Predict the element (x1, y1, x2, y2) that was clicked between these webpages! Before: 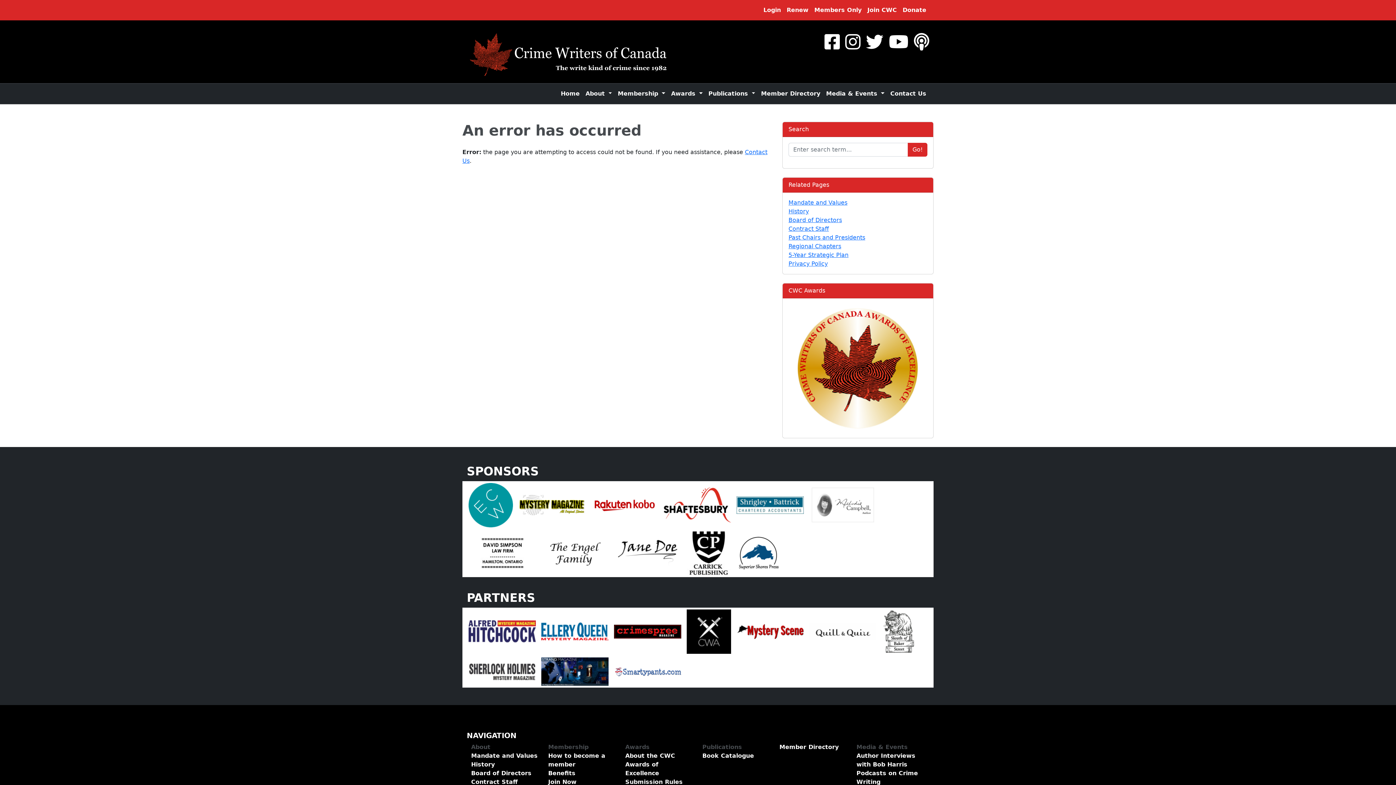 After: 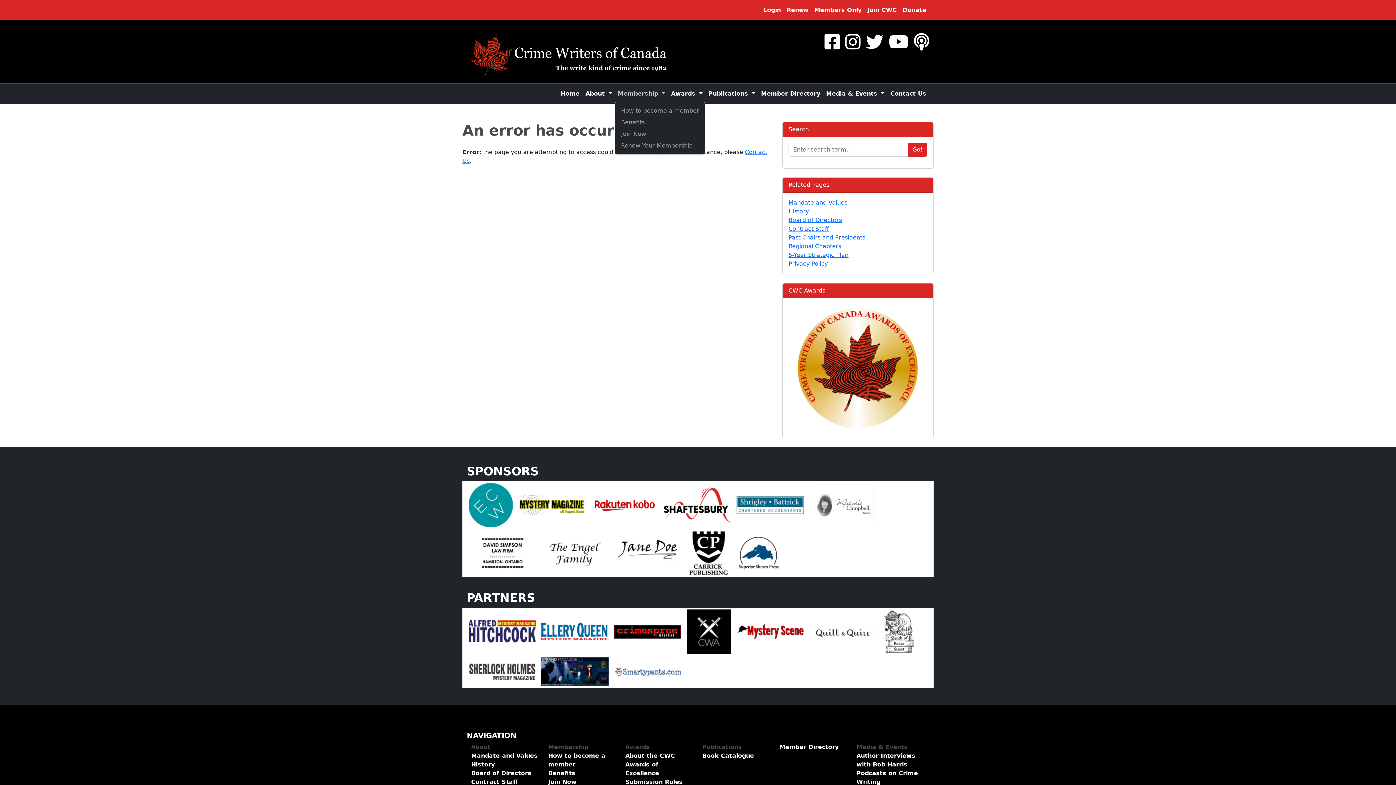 Action: label: Membership  bbox: (615, 86, 668, 101)